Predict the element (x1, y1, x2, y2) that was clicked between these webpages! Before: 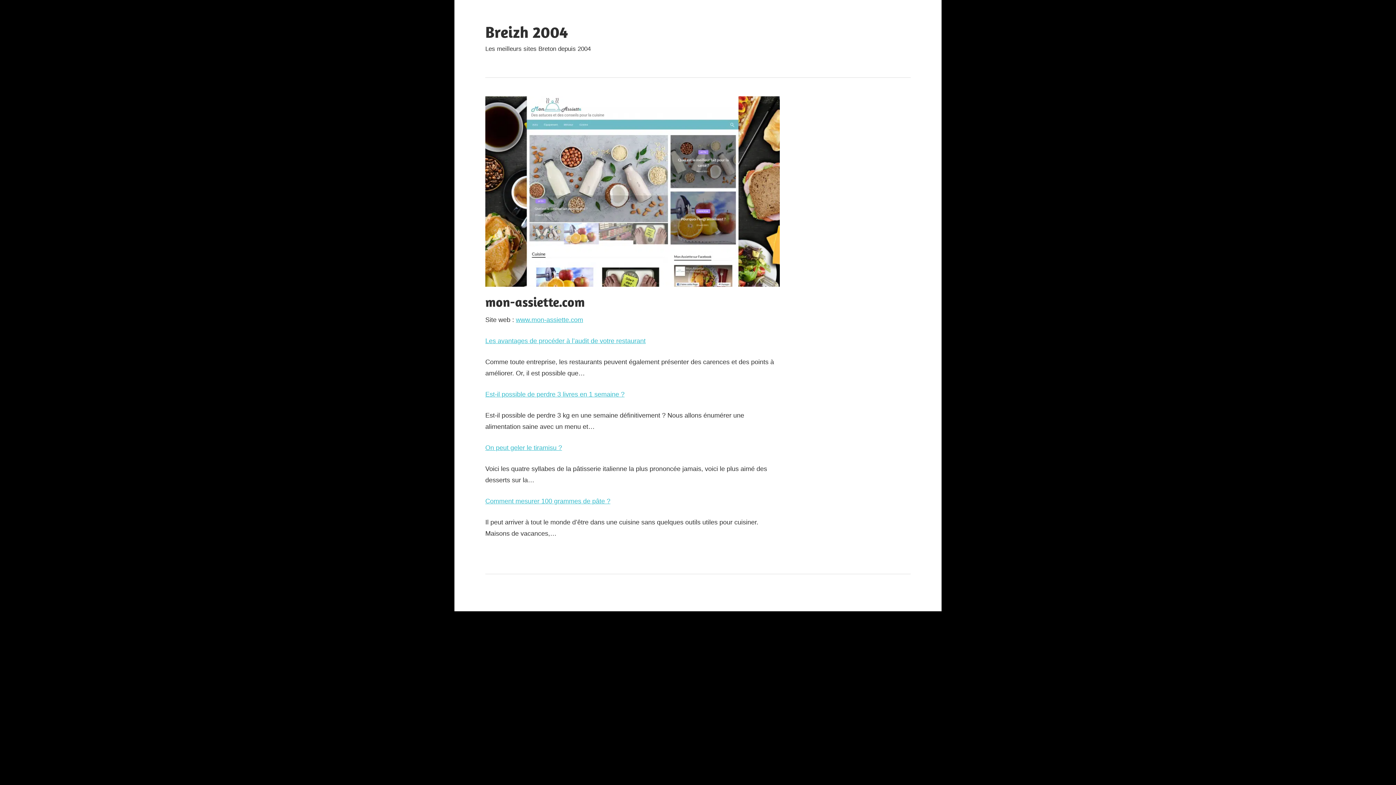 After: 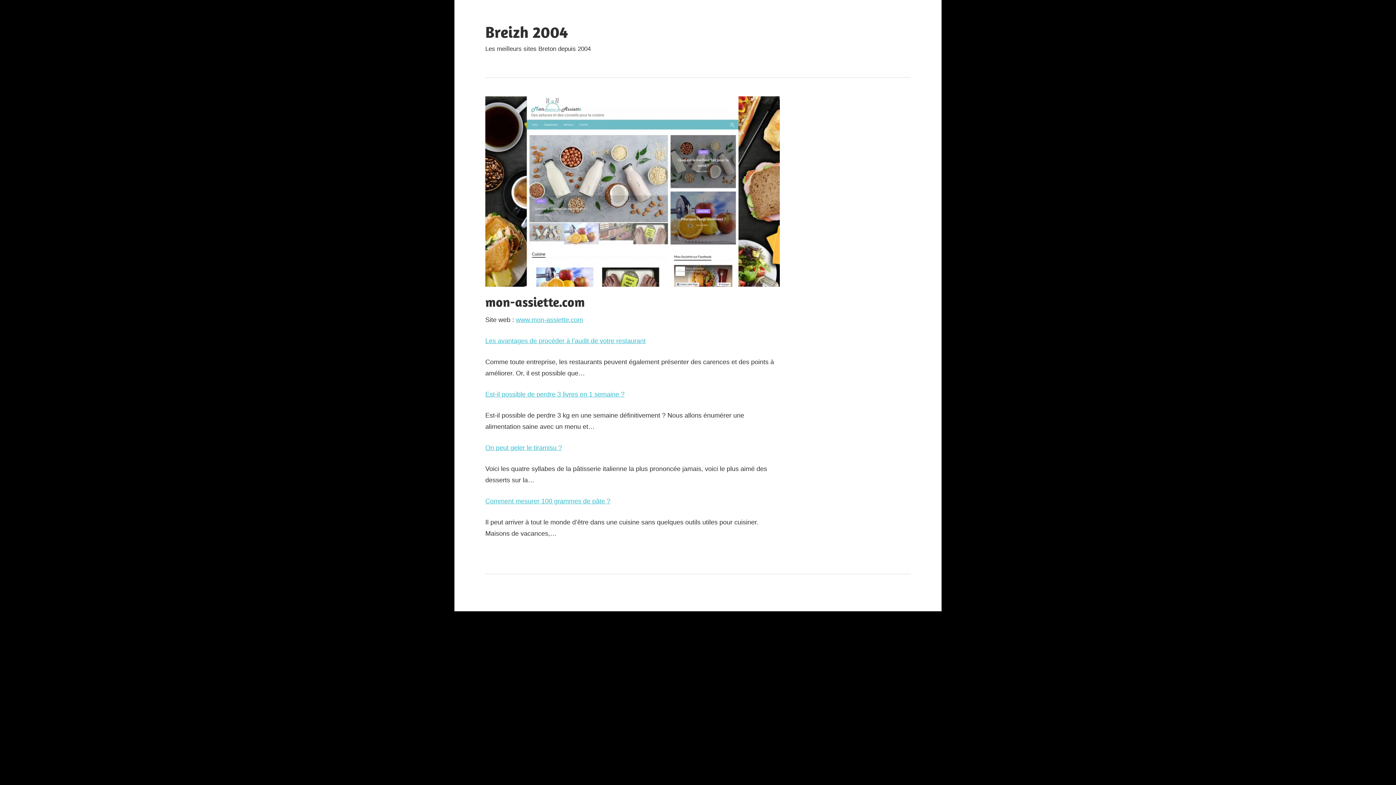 Action: bbox: (485, 497, 610, 505) label: Comment mesurer 100 grammes de pâte ?